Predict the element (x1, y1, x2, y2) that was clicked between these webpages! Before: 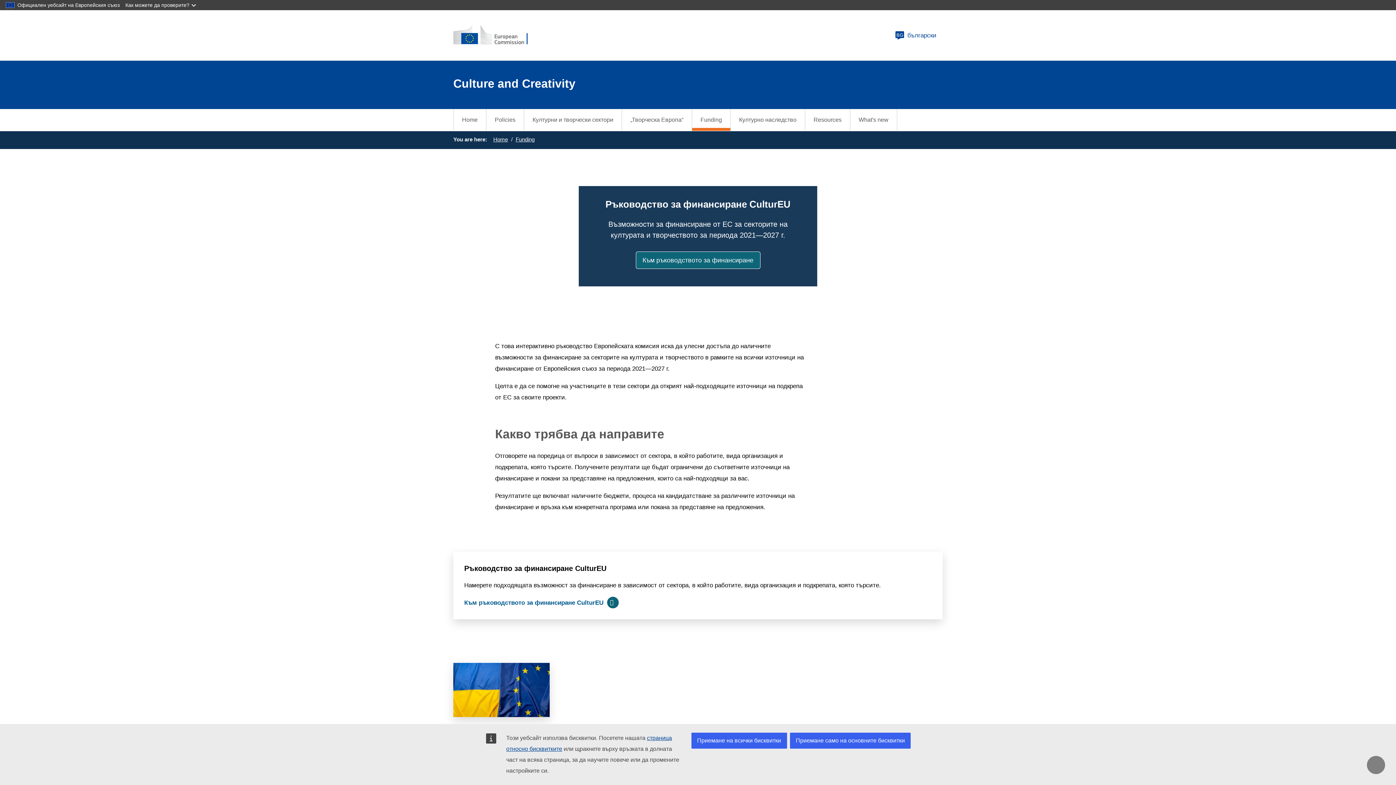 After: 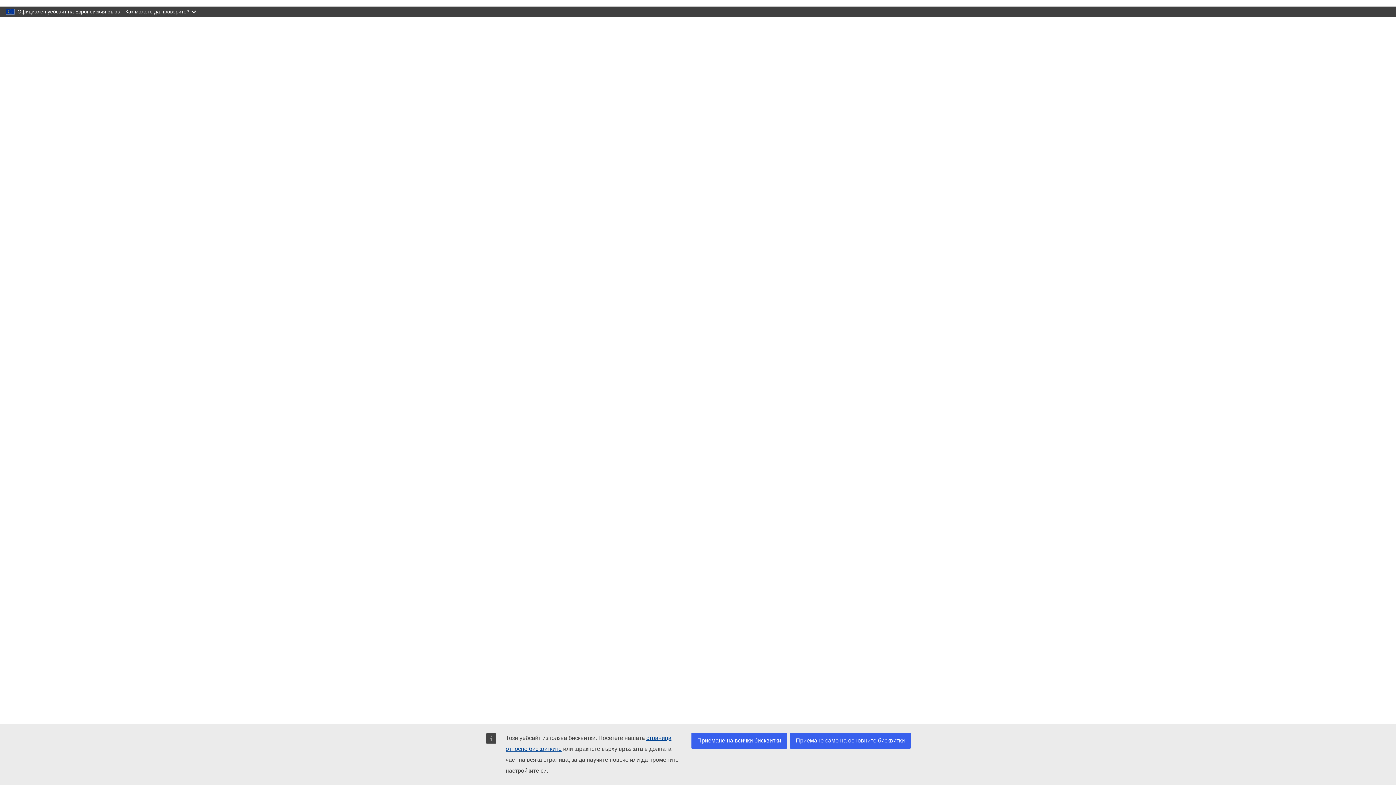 Action: bbox: (464, 564, 606, 572) label: Ръководство за финансиране CulturEU